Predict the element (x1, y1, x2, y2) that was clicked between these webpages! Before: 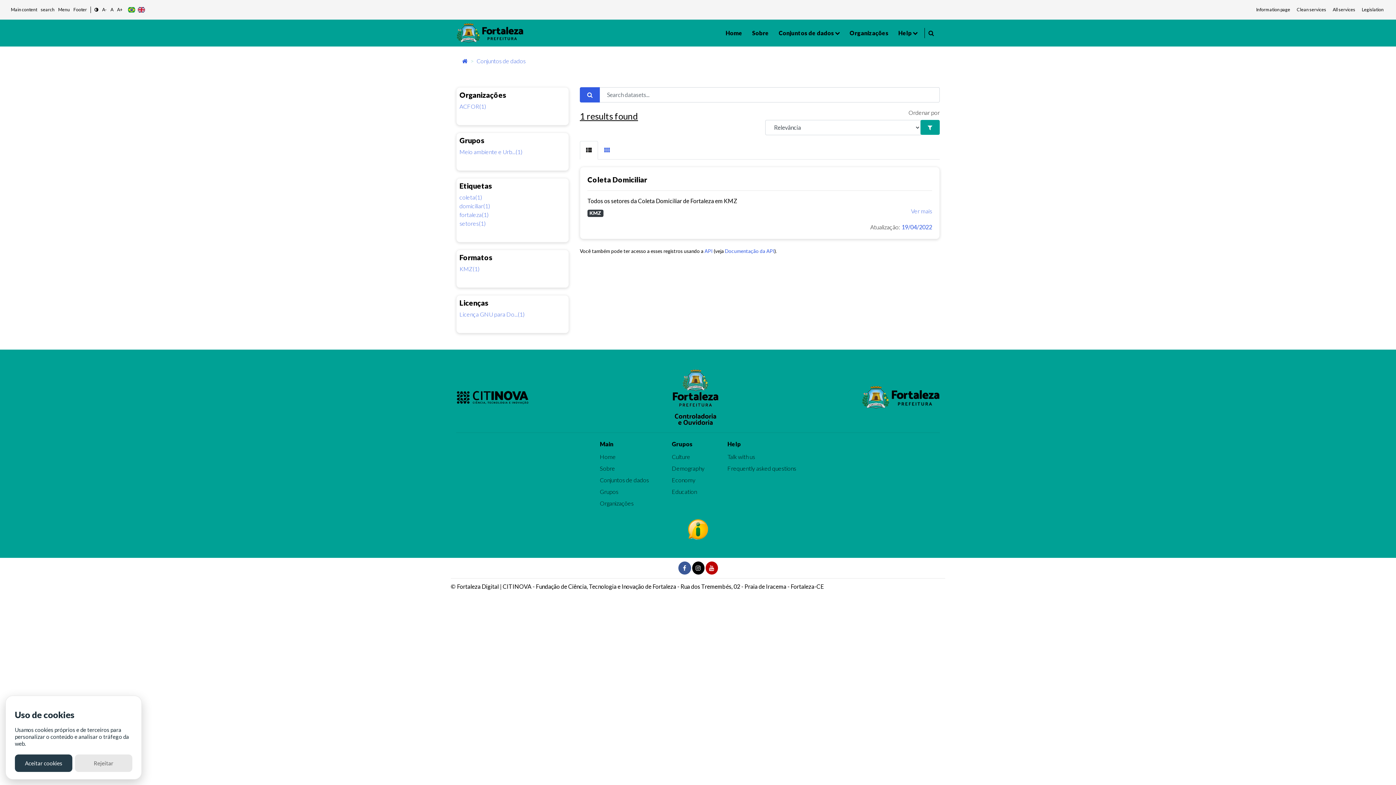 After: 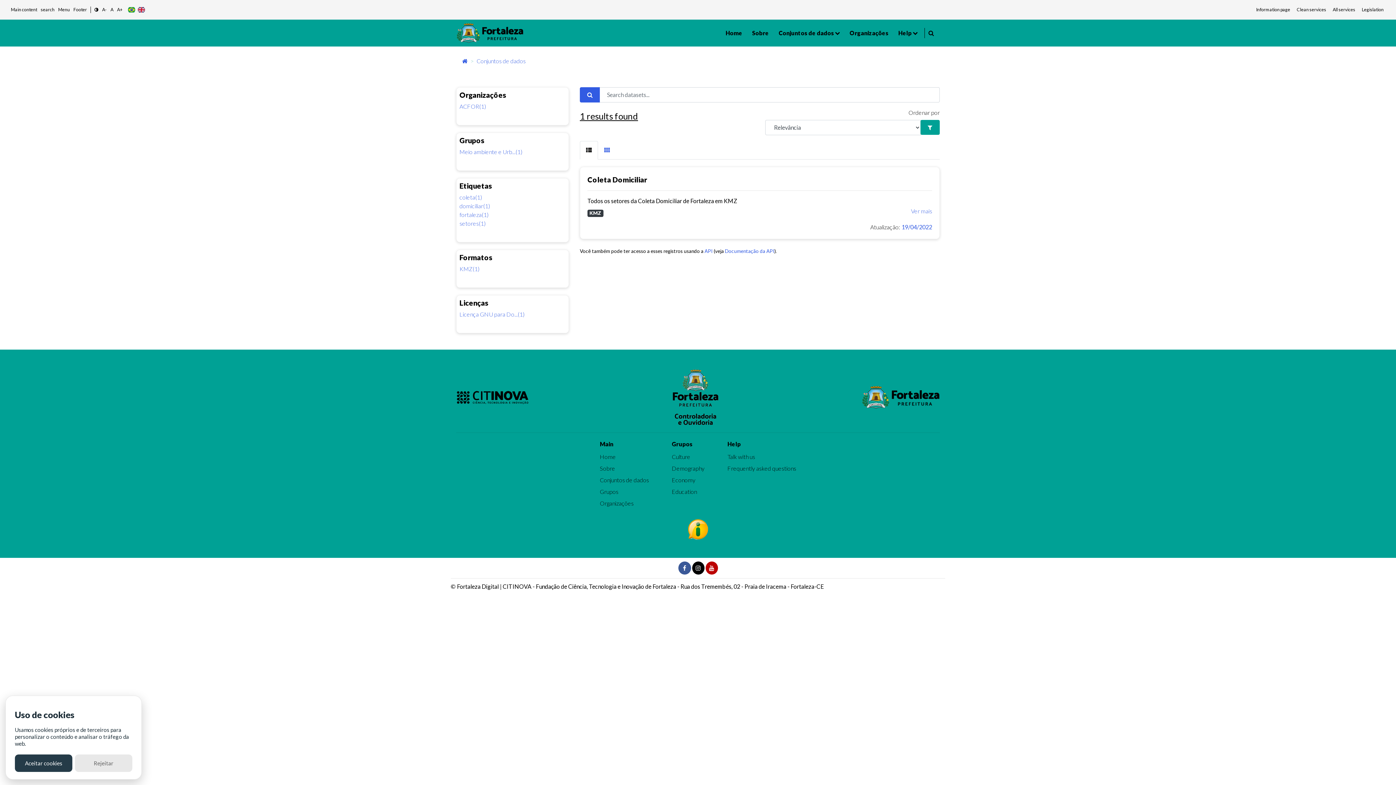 Action: label: Licença GNU para Do...(1) bbox: (459, 310, 524, 318)